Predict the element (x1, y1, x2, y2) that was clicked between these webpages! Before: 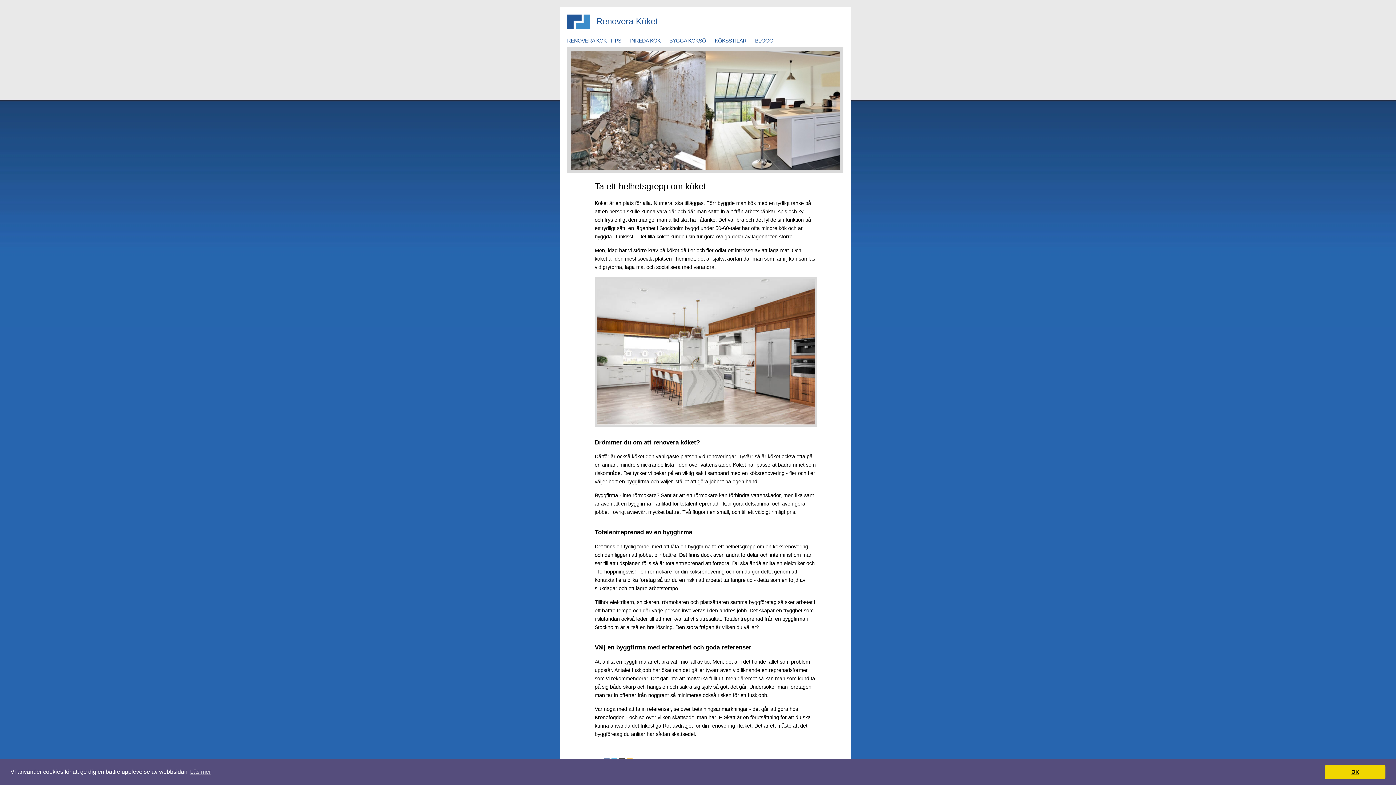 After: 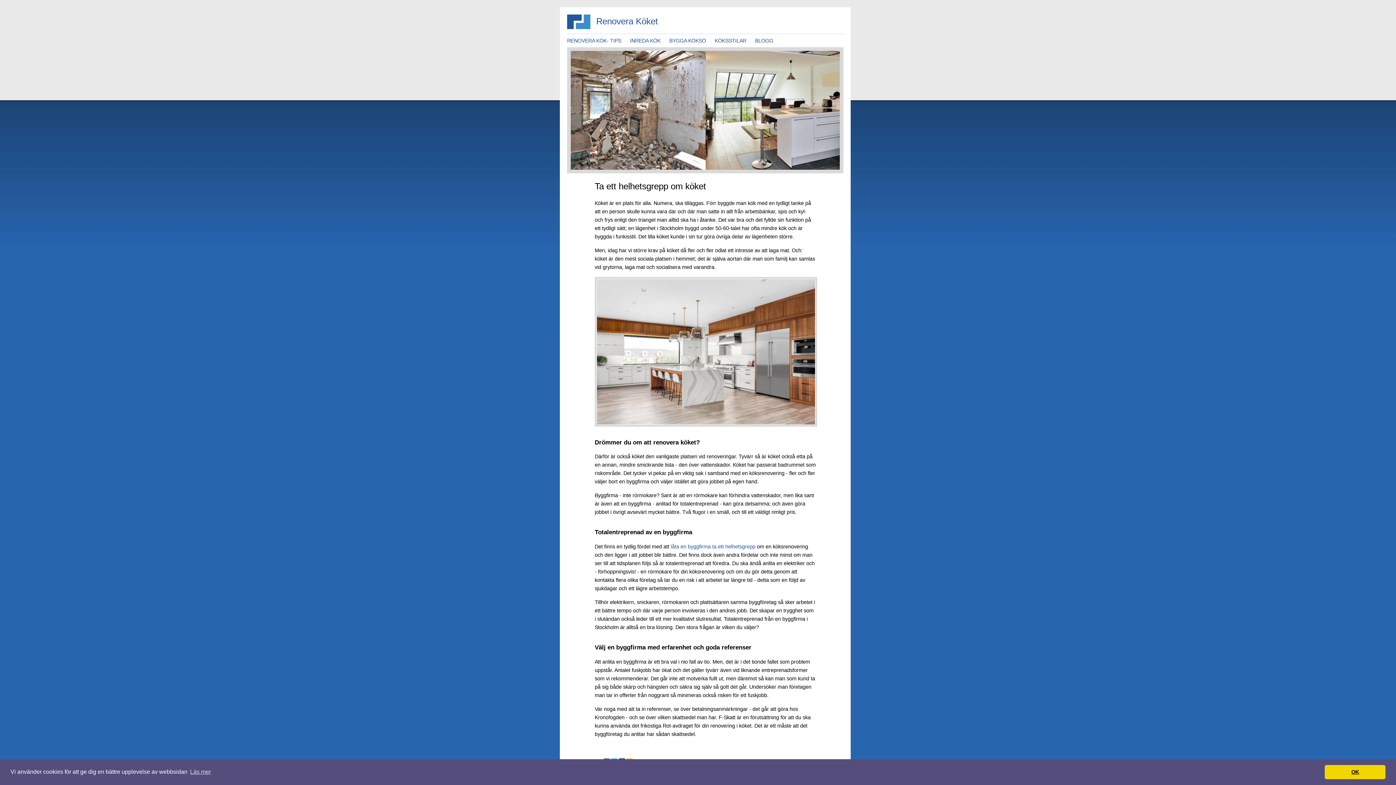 Action: bbox: (670, 544, 755, 549) label: låta en byggfirma ta ett helhetsgrepp